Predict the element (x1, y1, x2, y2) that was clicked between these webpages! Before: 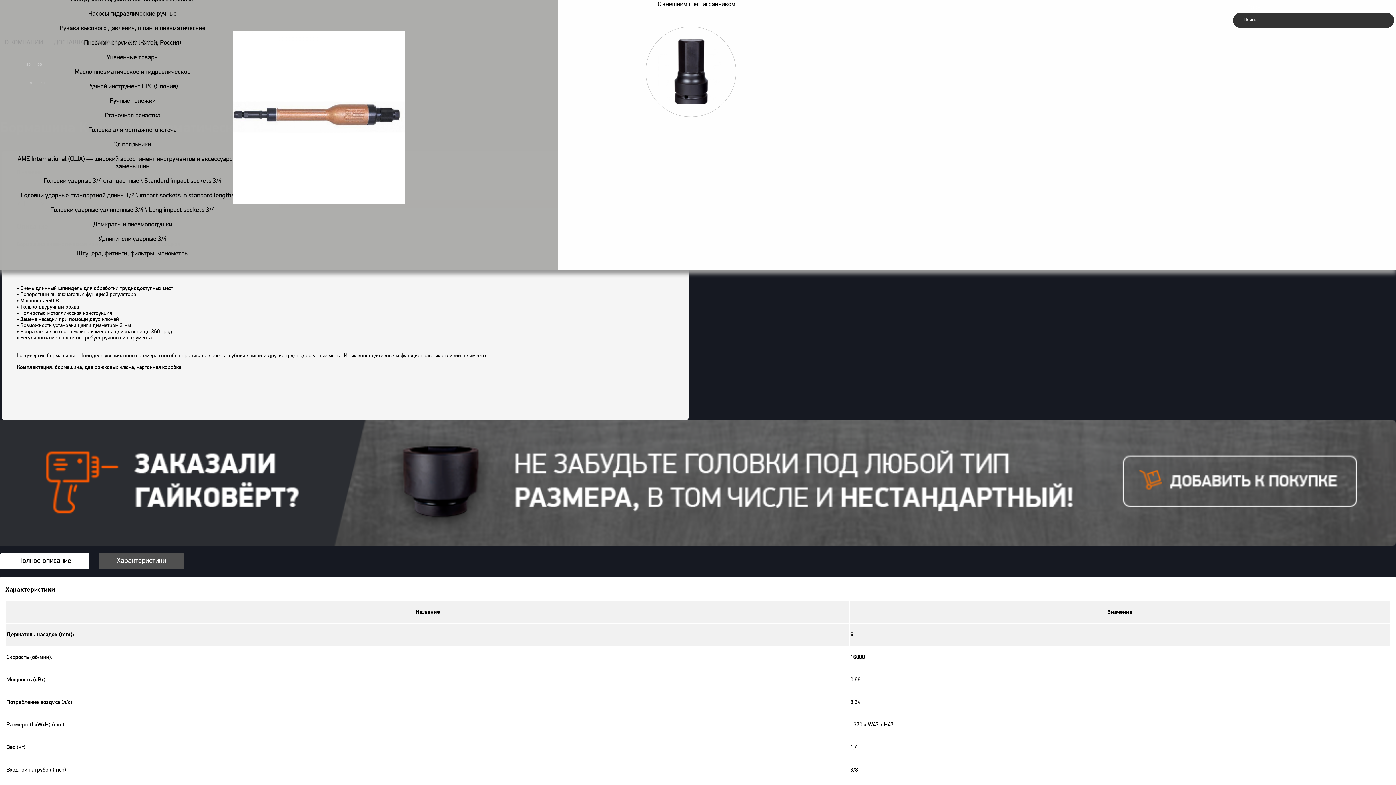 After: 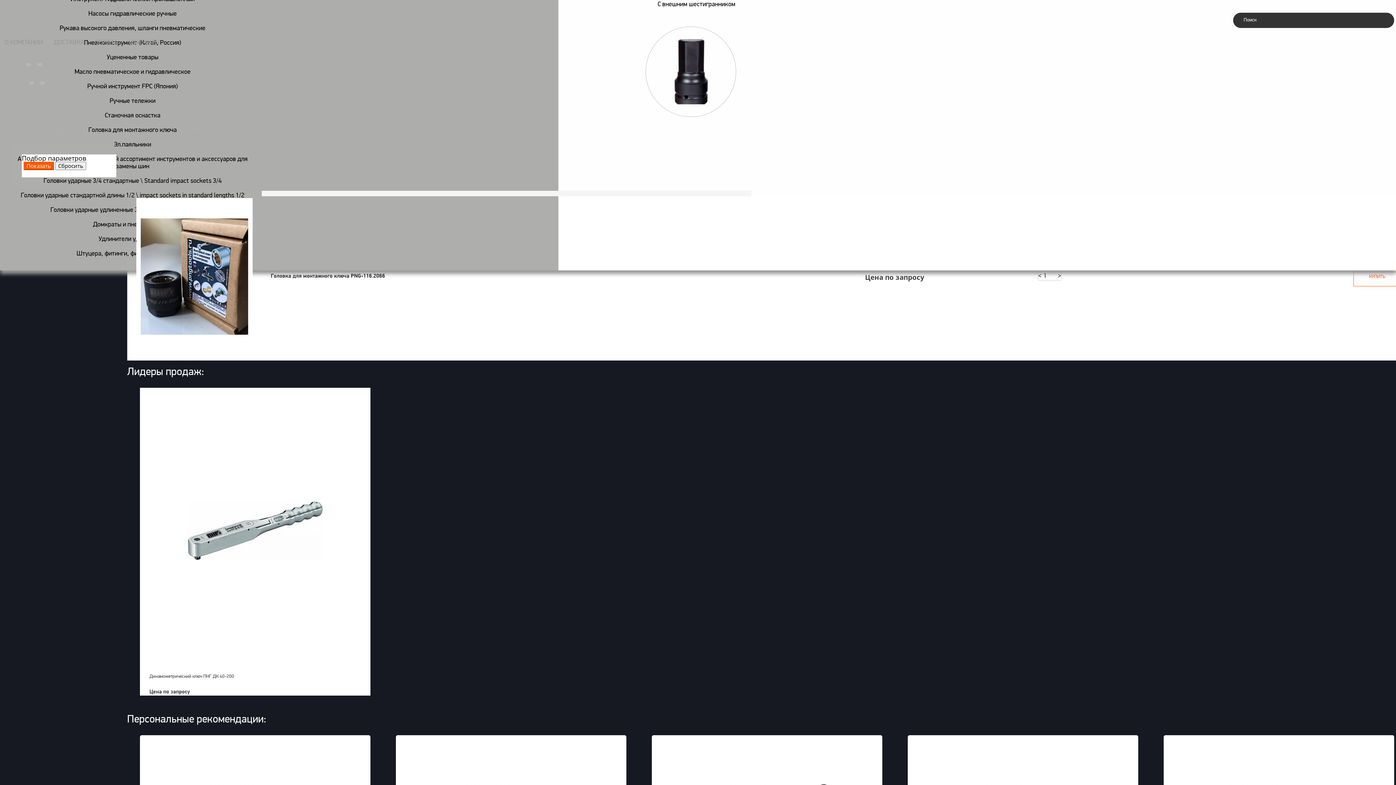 Action: label: Головка для монтажного ключа bbox: (0, 123, 265, 137)